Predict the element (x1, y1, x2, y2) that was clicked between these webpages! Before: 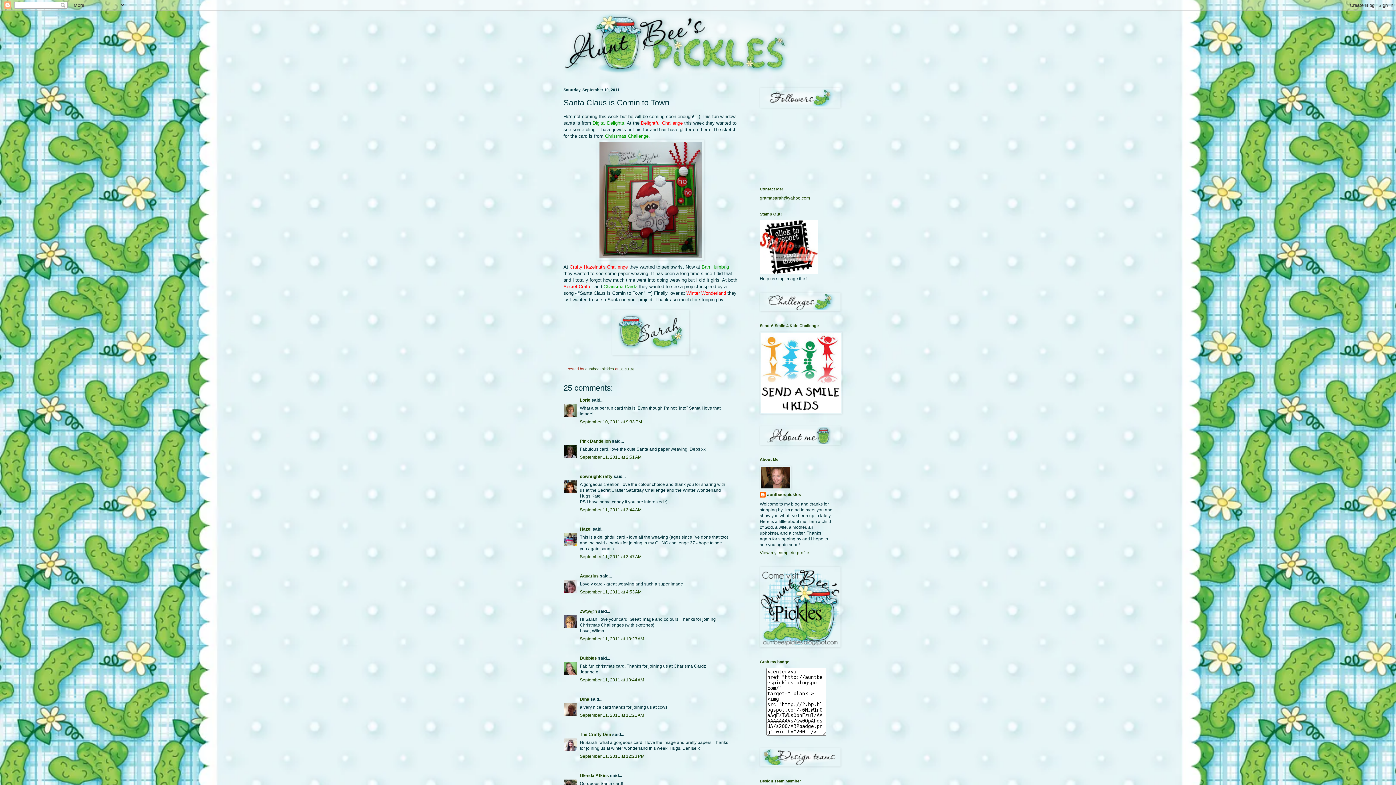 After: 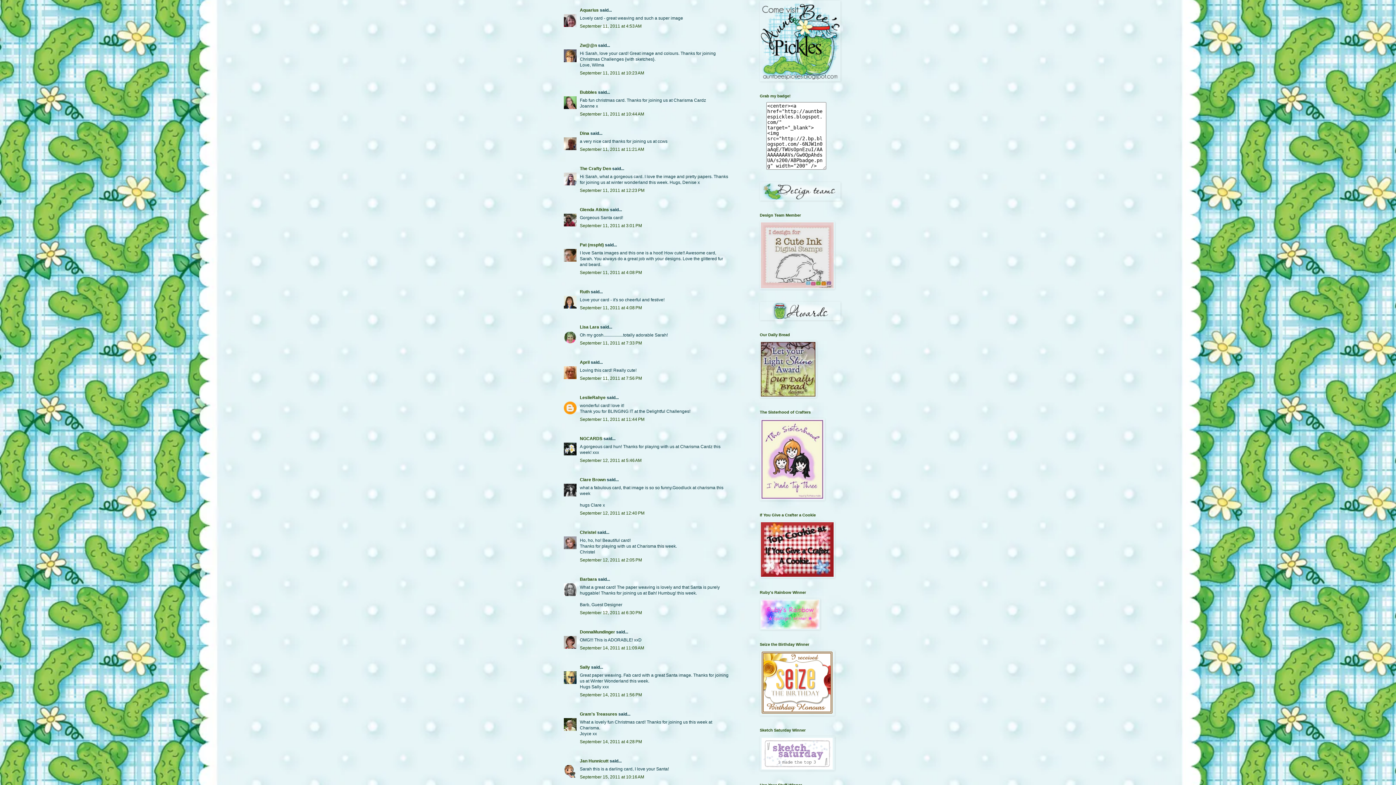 Action: label: September 11, 2011 at 4:53 AM bbox: (580, 589, 641, 594)